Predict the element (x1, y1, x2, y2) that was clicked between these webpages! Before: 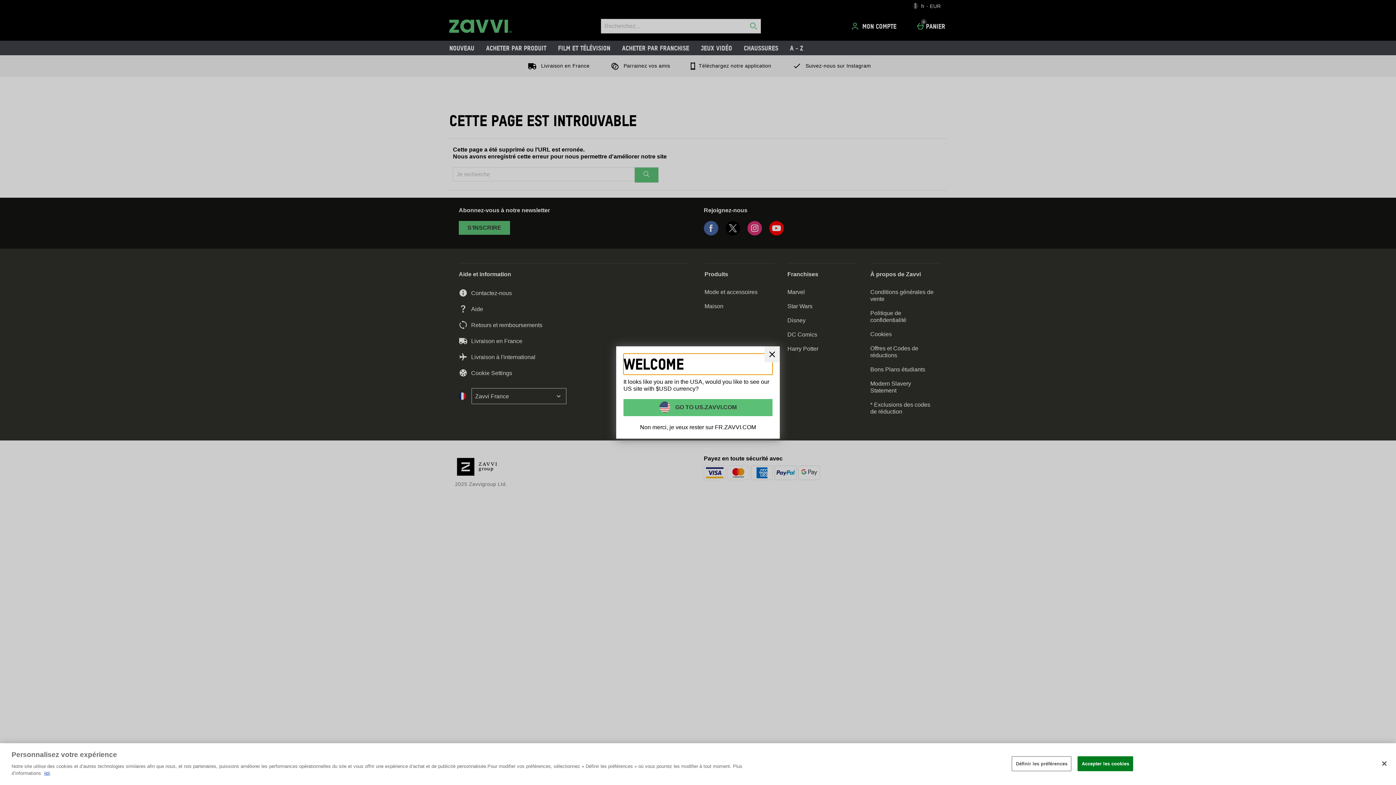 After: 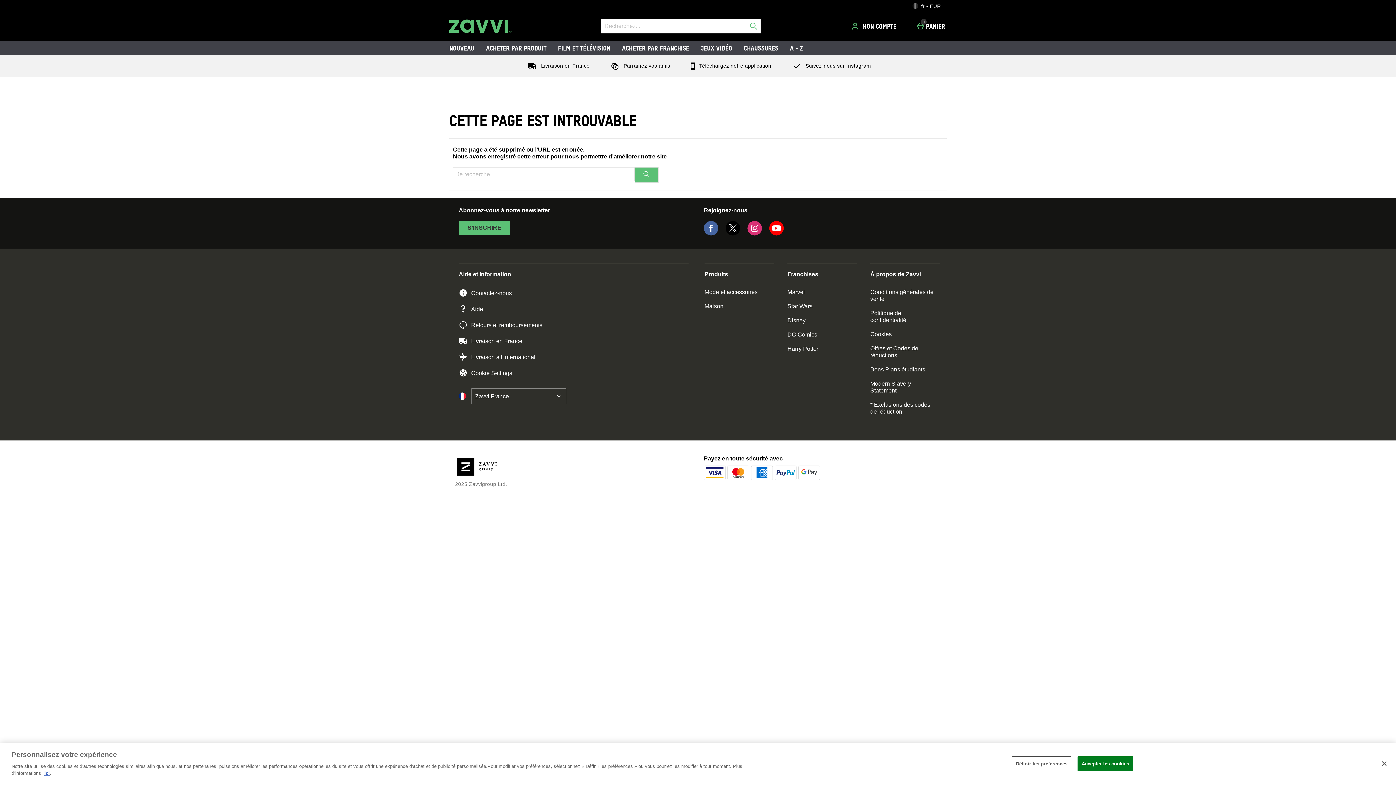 Action: label: Non merci, je veux rester sur FR.ZAVVI.COM bbox: (623, 423, 772, 431)